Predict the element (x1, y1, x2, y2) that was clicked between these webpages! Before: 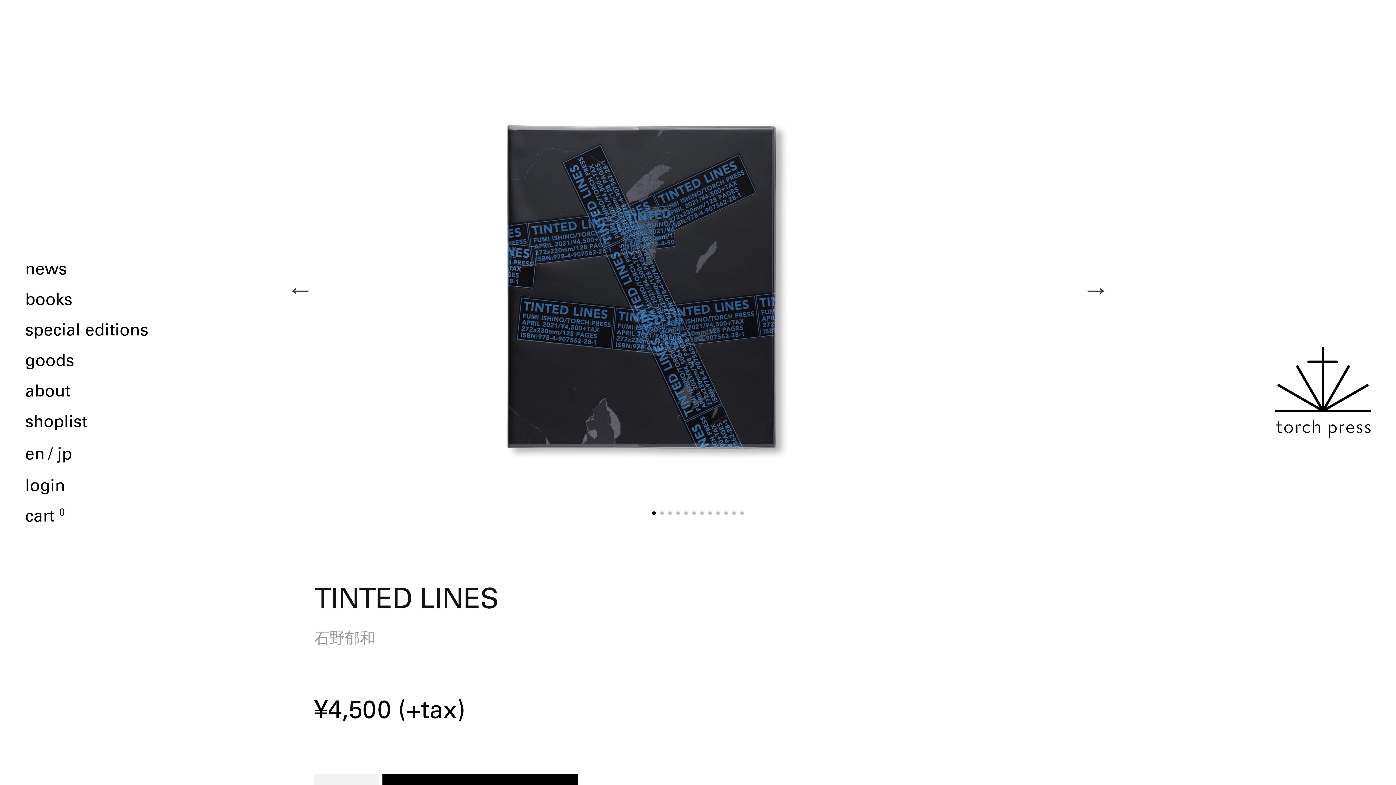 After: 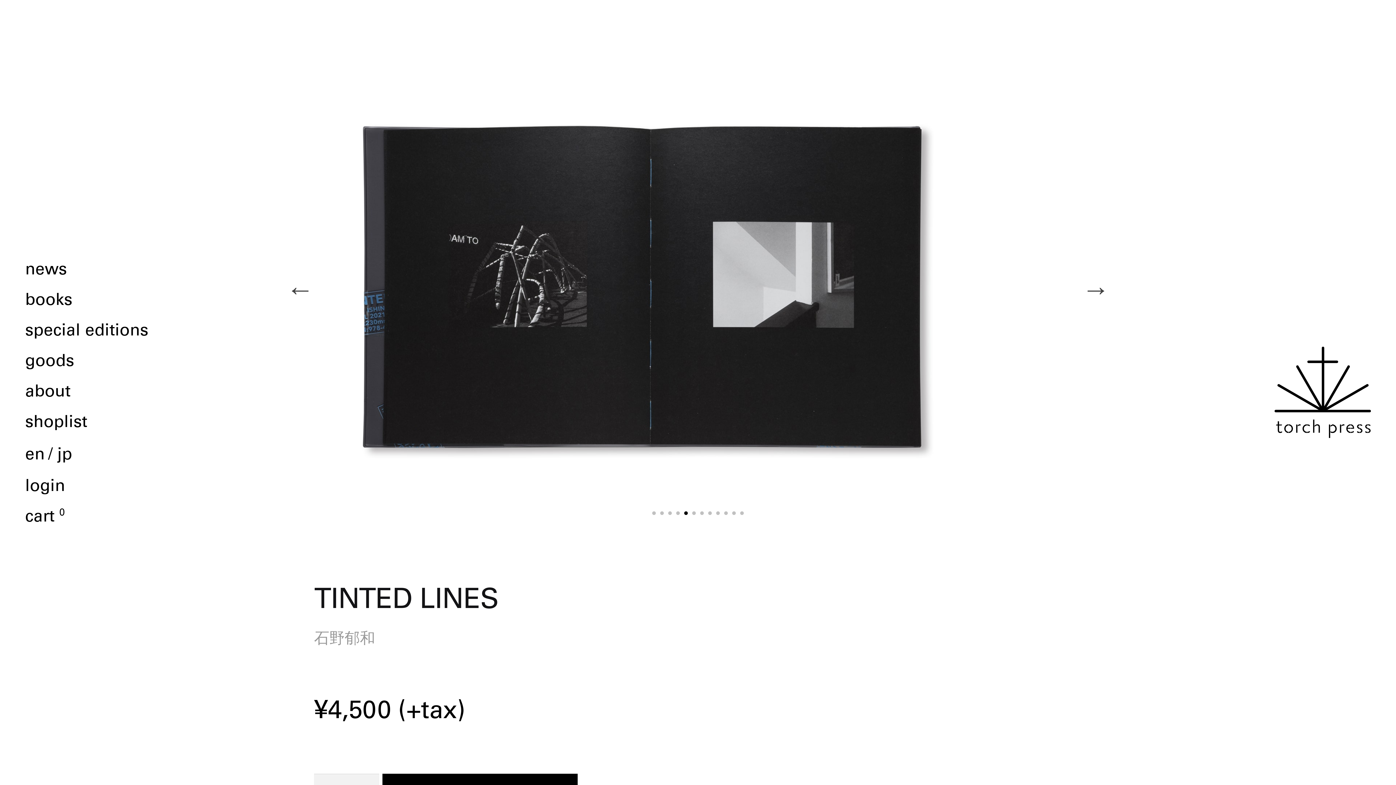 Action: label: 5 of 12 bbox: (684, 511, 691, 518)